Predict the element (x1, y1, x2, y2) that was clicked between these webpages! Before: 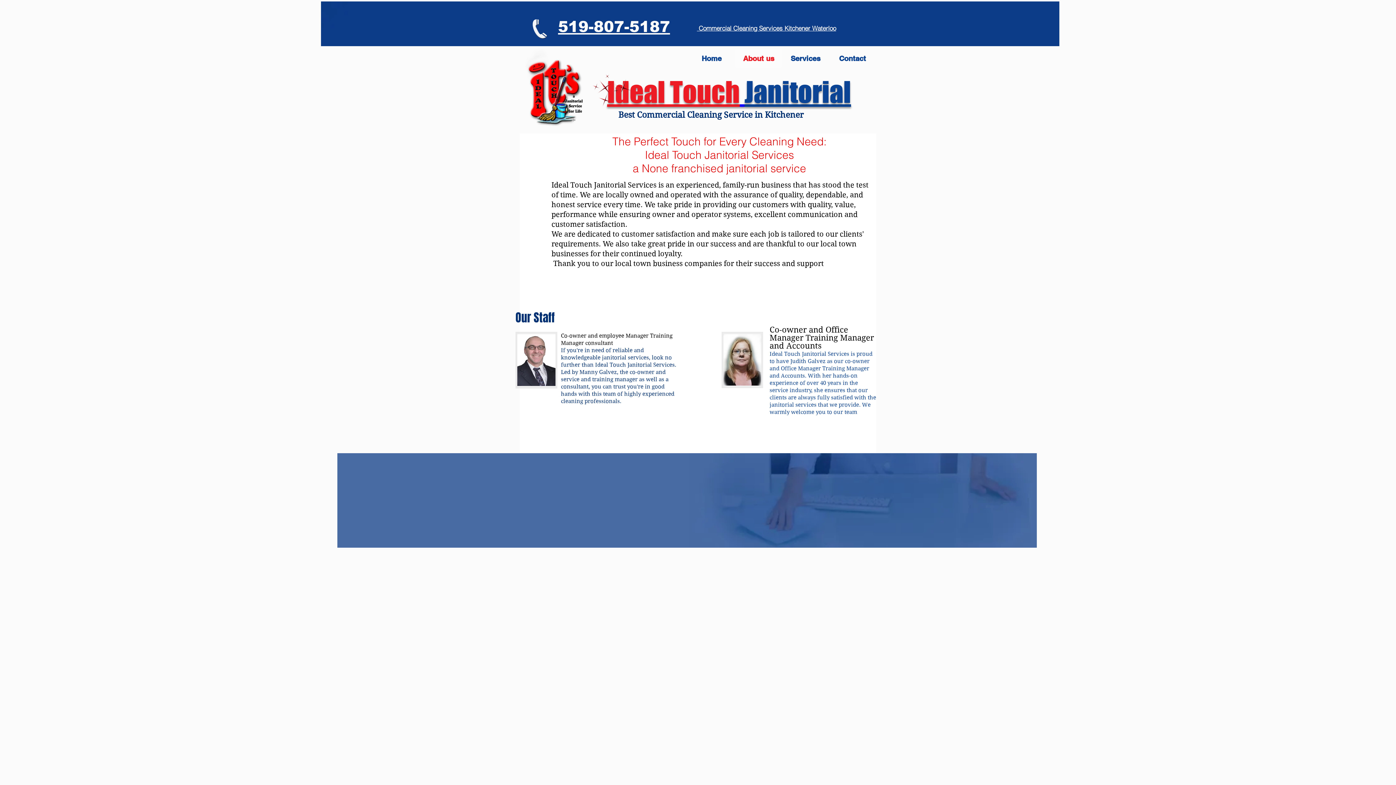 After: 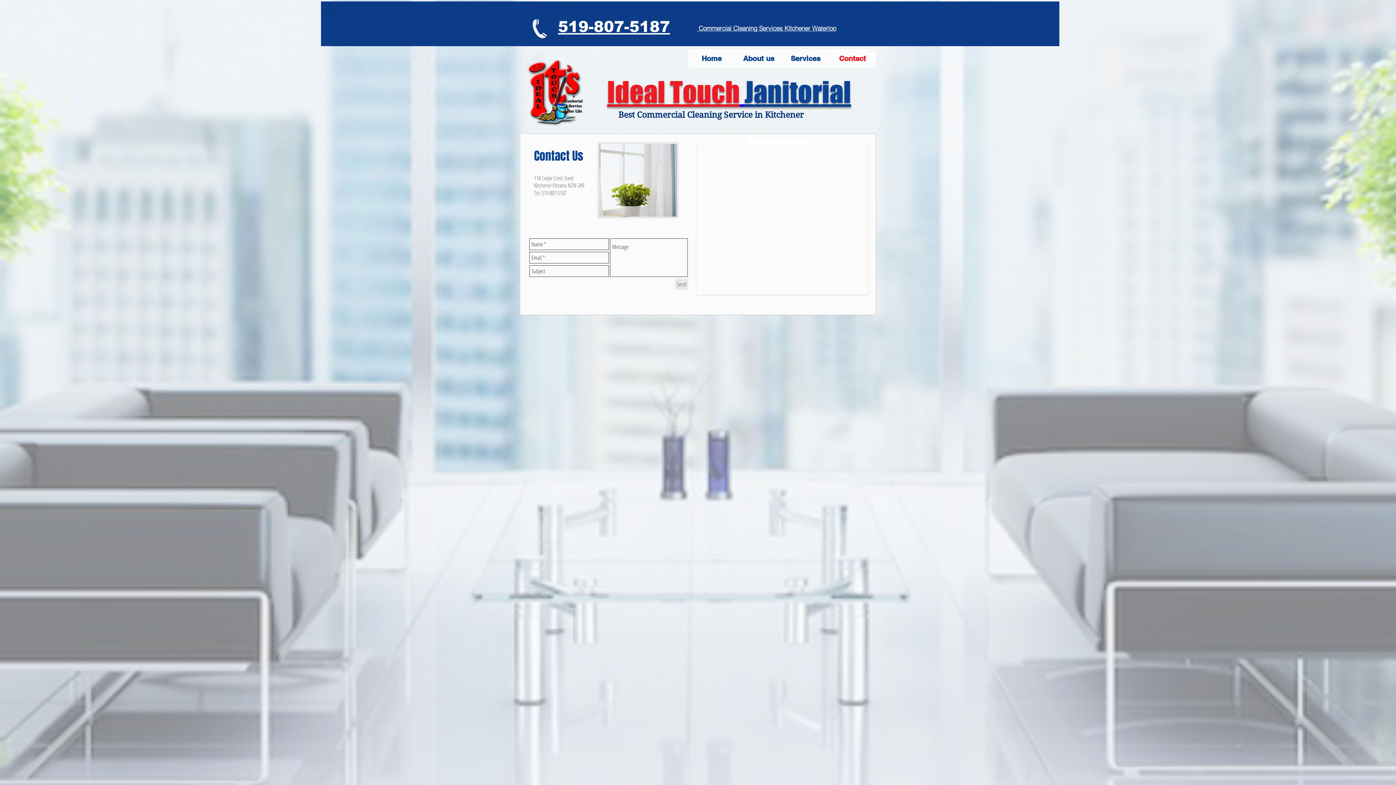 Action: bbox: (607, 74, 851, 108) label: Ideal Touch Janitorial